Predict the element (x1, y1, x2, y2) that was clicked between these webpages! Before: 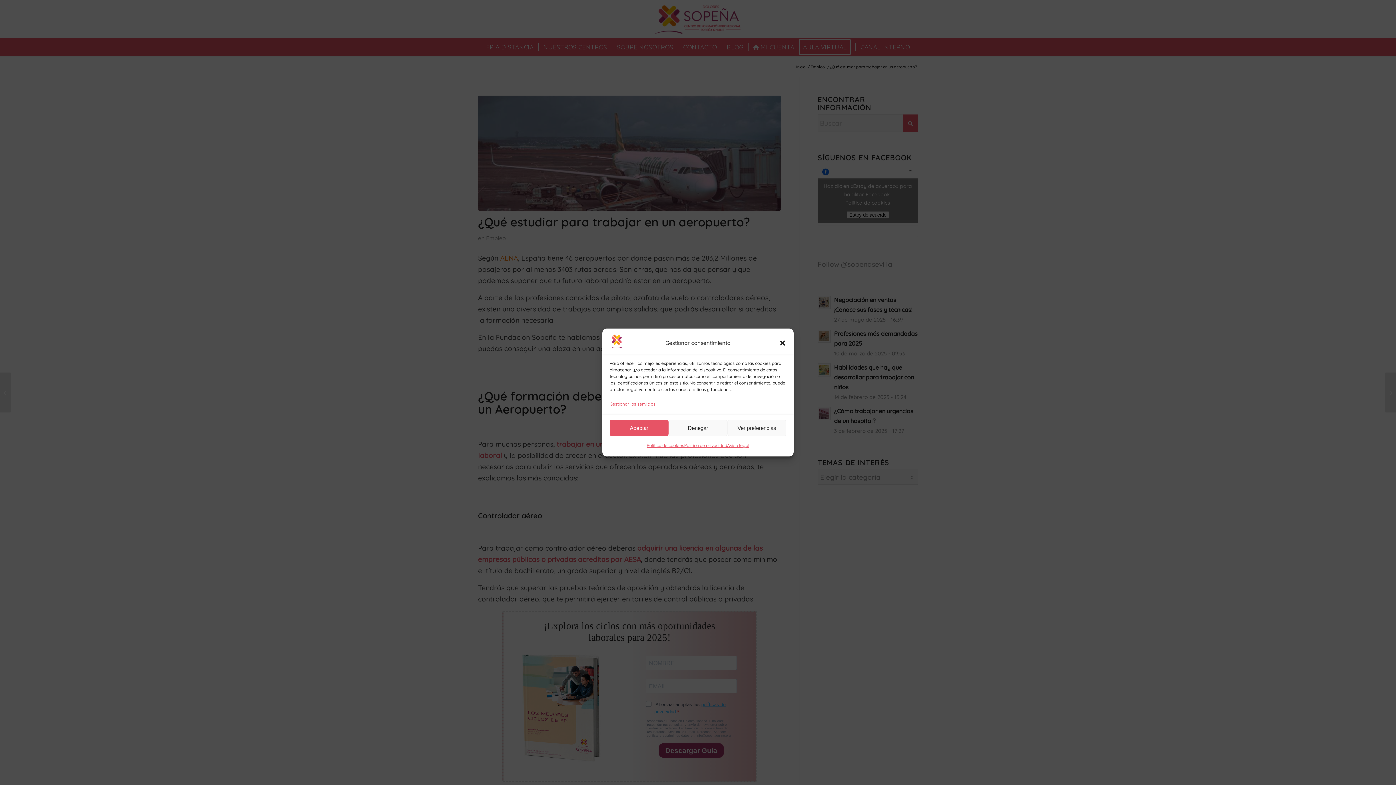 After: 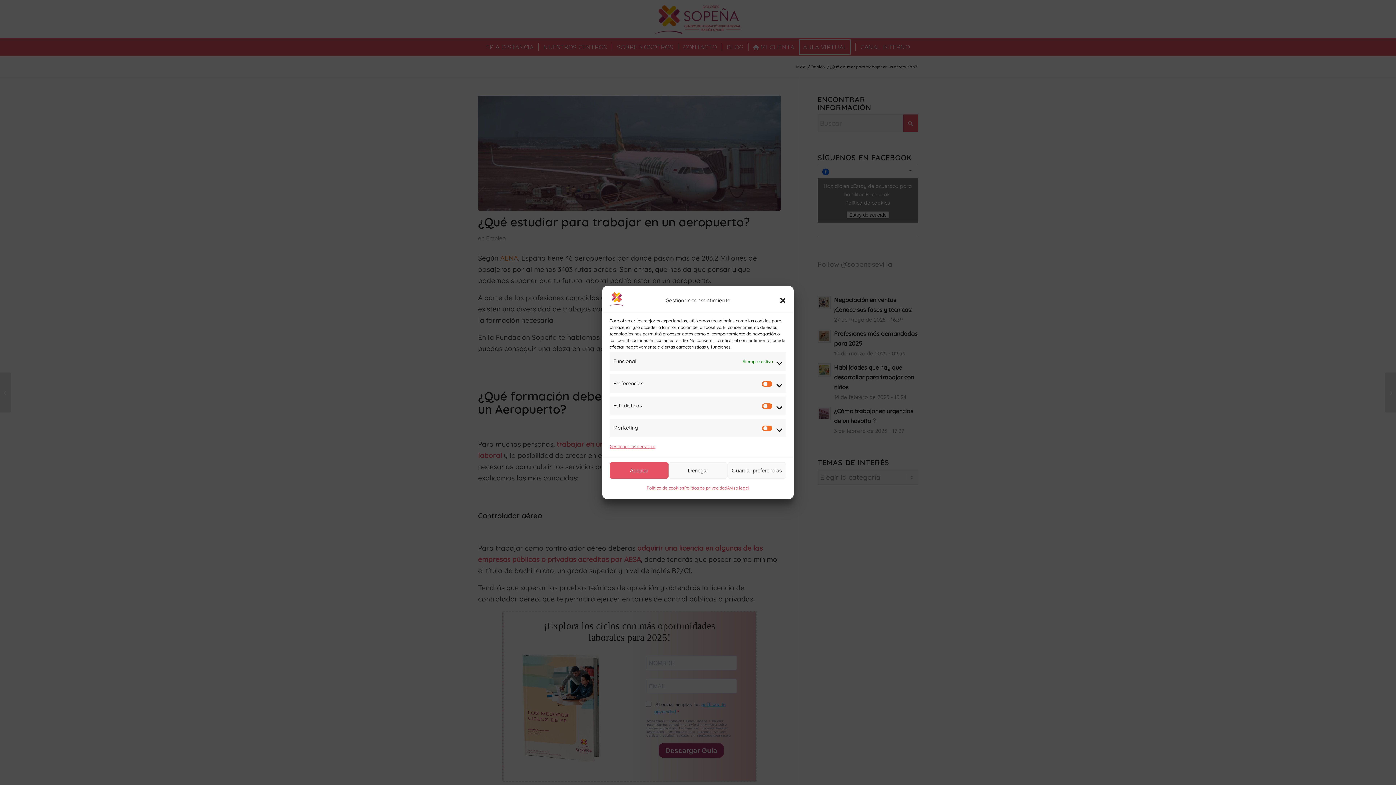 Action: bbox: (727, 420, 786, 436) label: Ver preferencias